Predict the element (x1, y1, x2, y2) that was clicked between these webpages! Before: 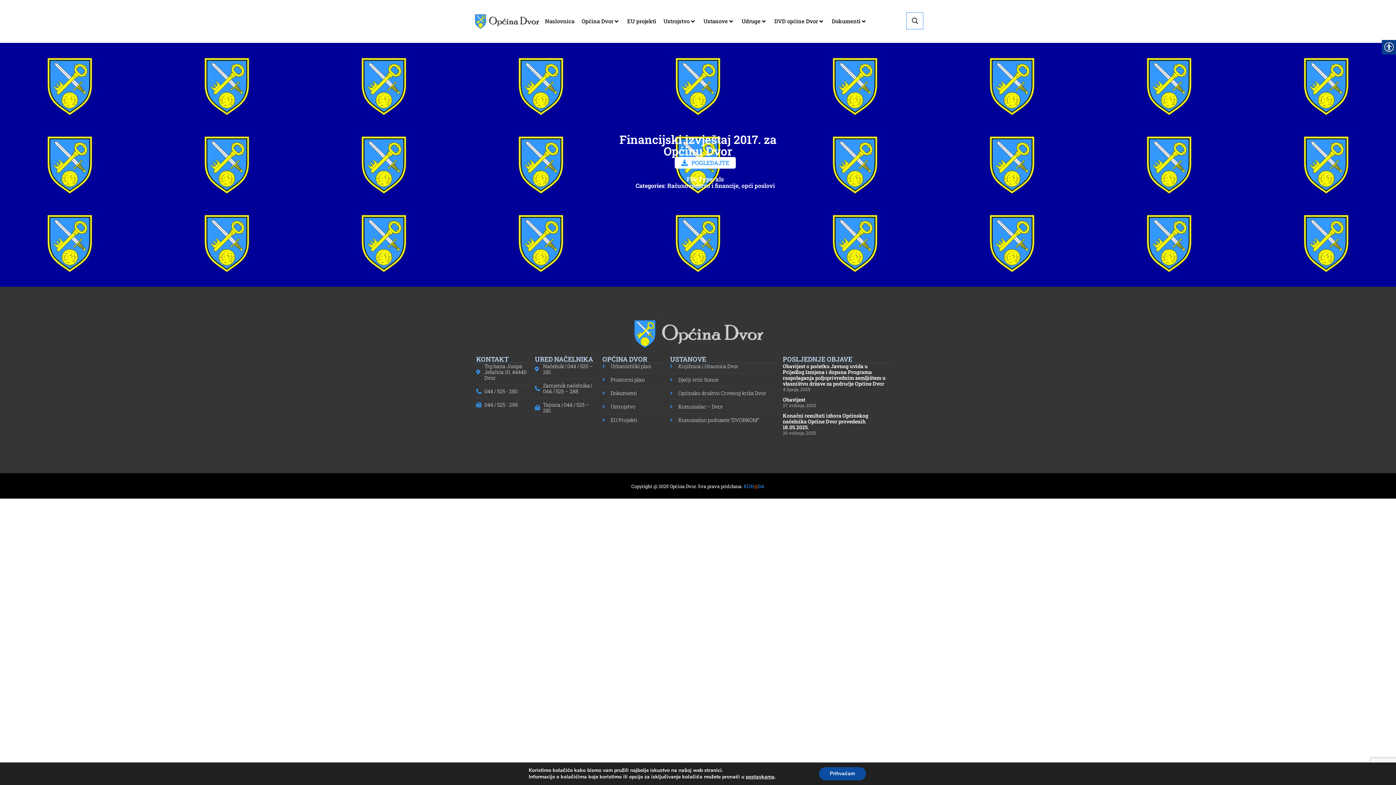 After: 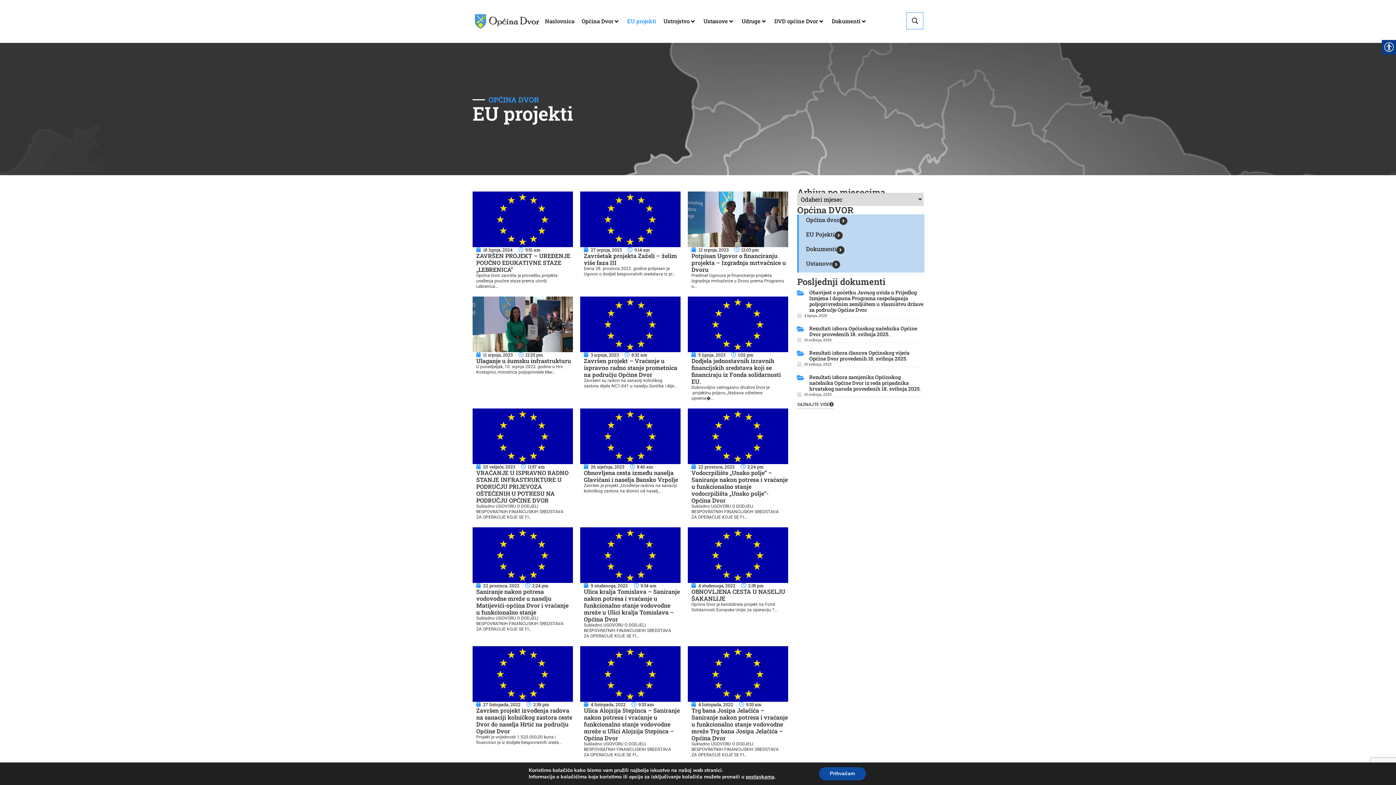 Action: label: EU projekti bbox: (627, 18, 656, 24)